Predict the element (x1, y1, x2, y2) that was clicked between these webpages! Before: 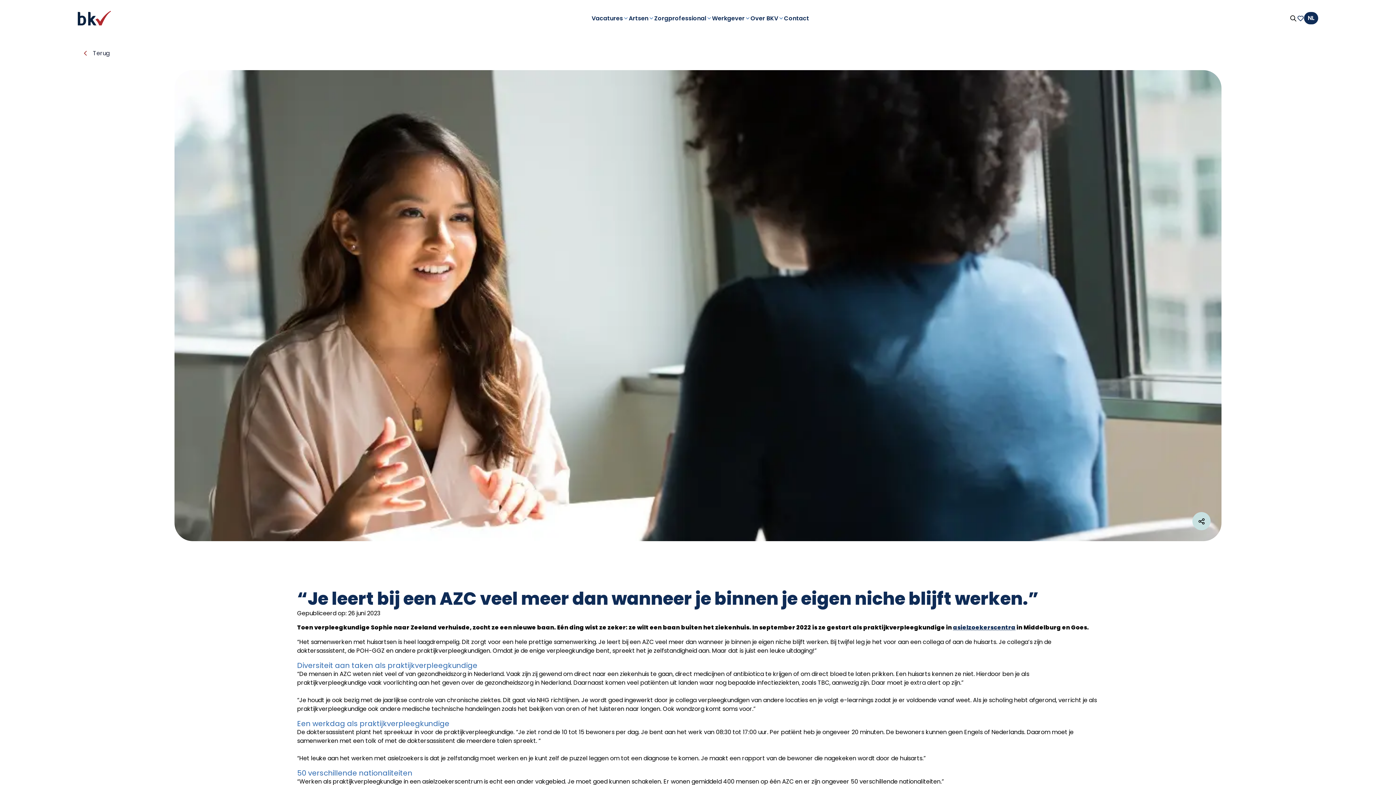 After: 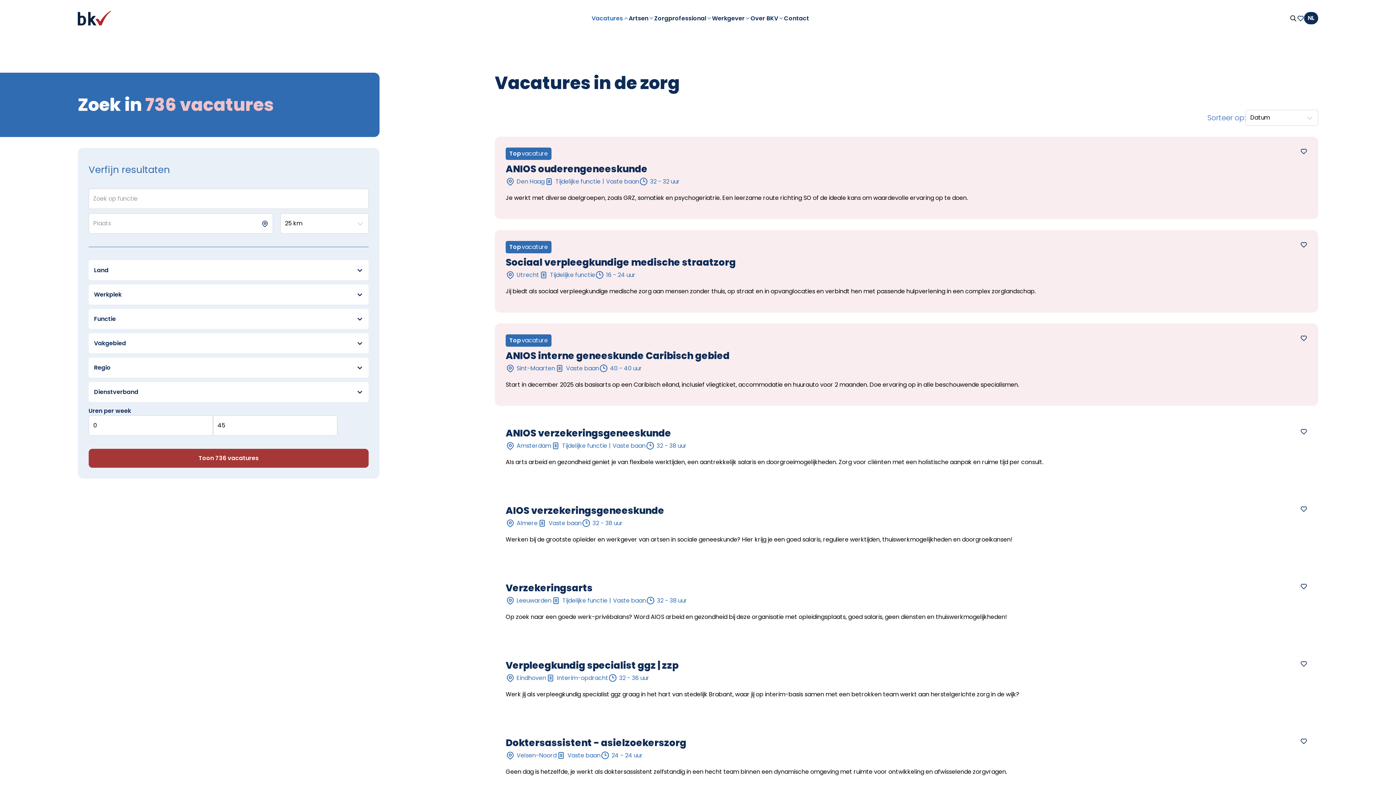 Action: label: Vacatures bbox: (591, 11, 623, 24)